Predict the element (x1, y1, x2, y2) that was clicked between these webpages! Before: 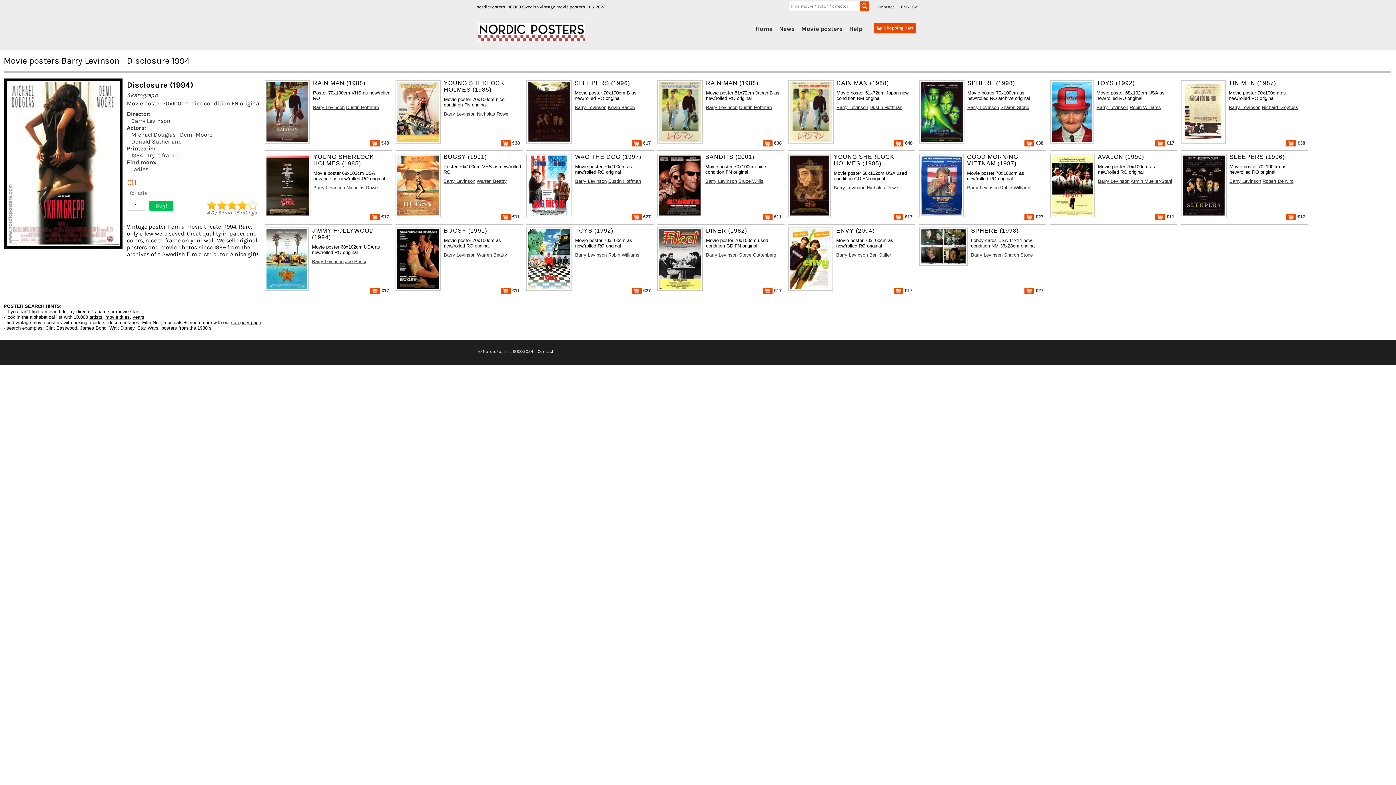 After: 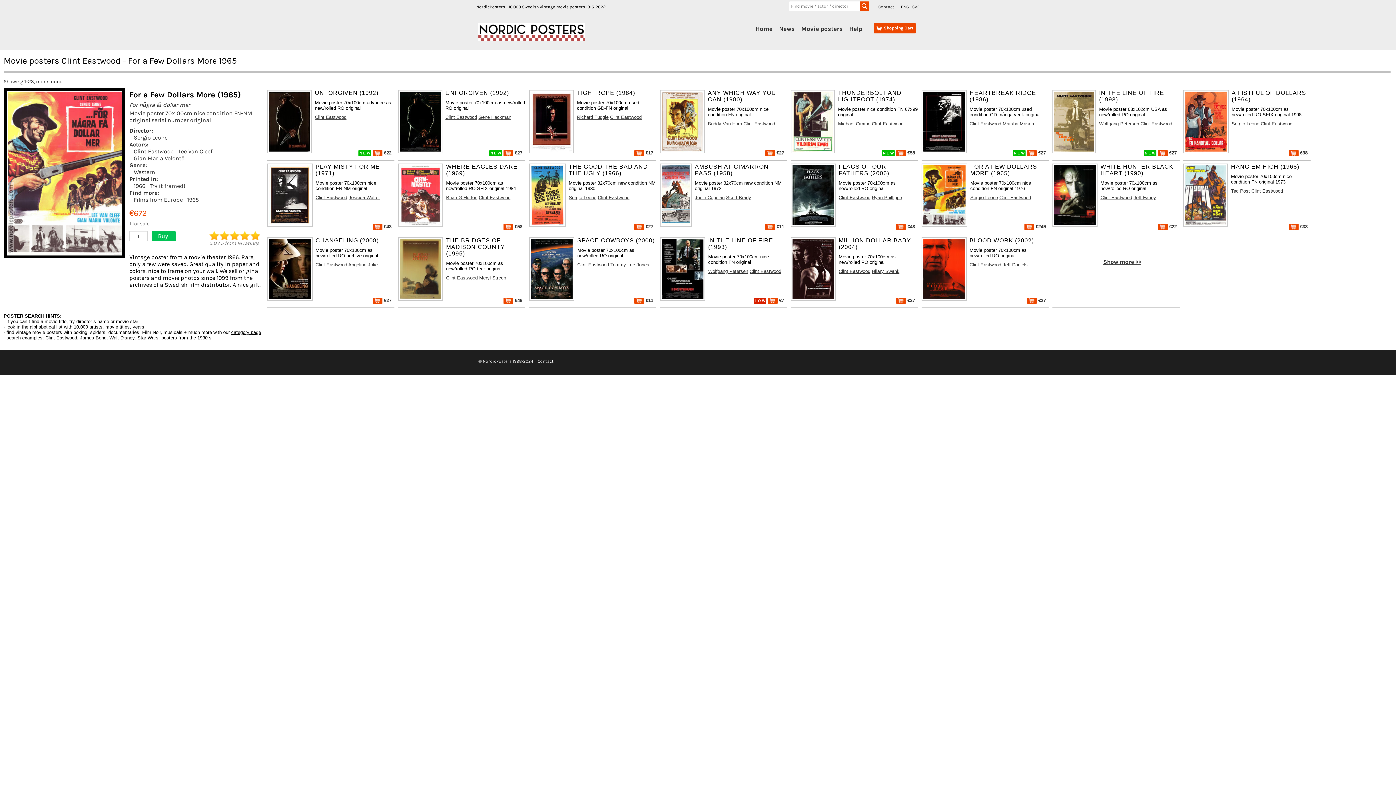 Action: label: Clint Eastwood bbox: (45, 325, 77, 330)